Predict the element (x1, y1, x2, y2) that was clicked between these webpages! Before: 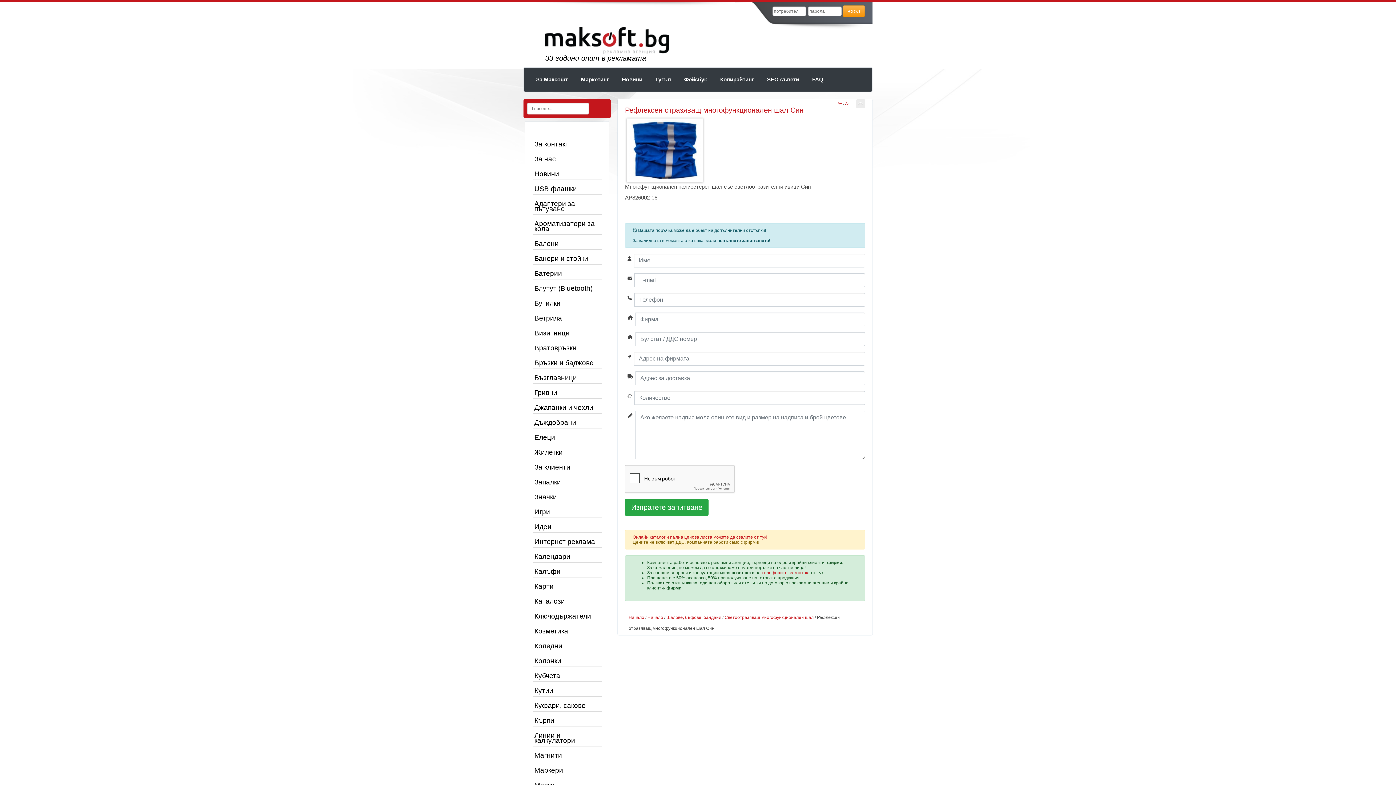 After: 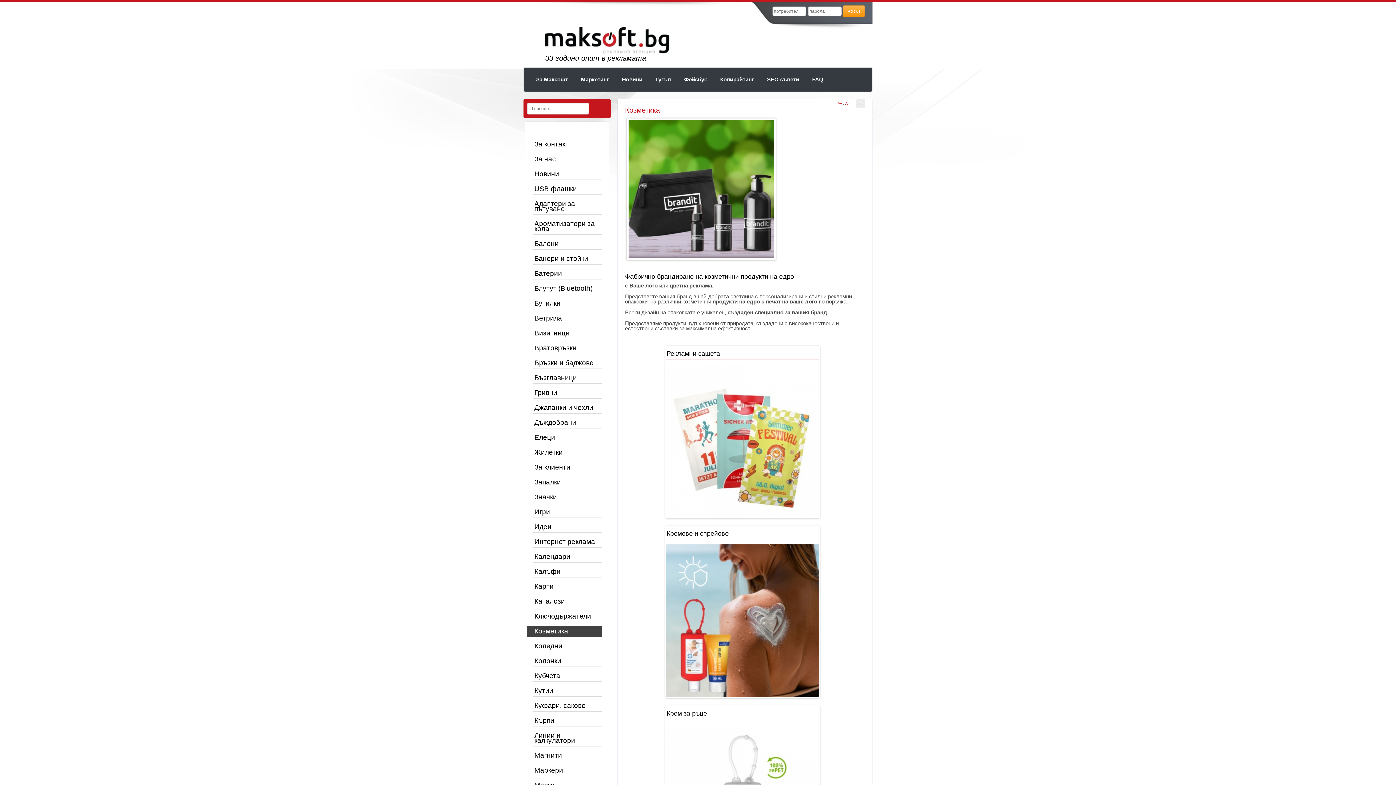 Action: bbox: (532, 626, 601, 637) label: Козметика